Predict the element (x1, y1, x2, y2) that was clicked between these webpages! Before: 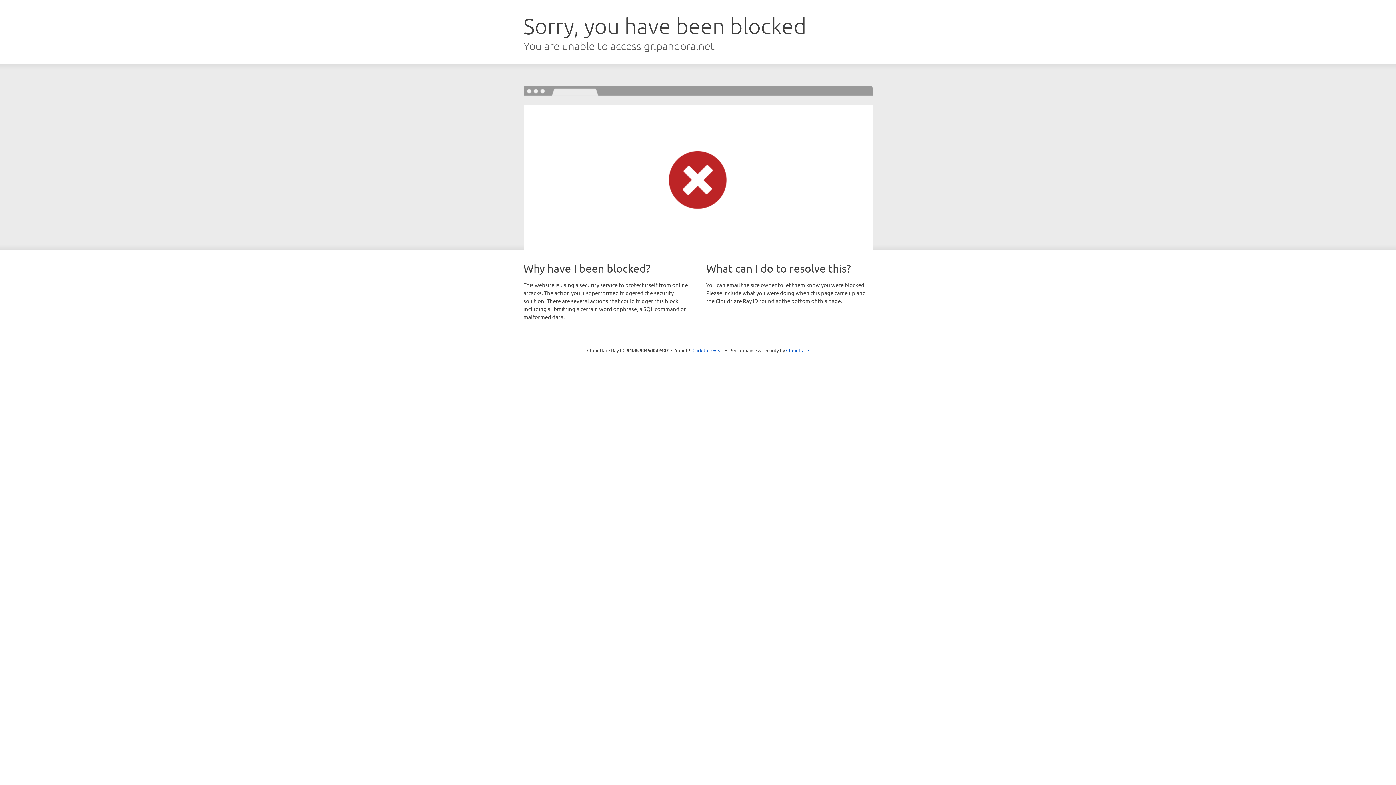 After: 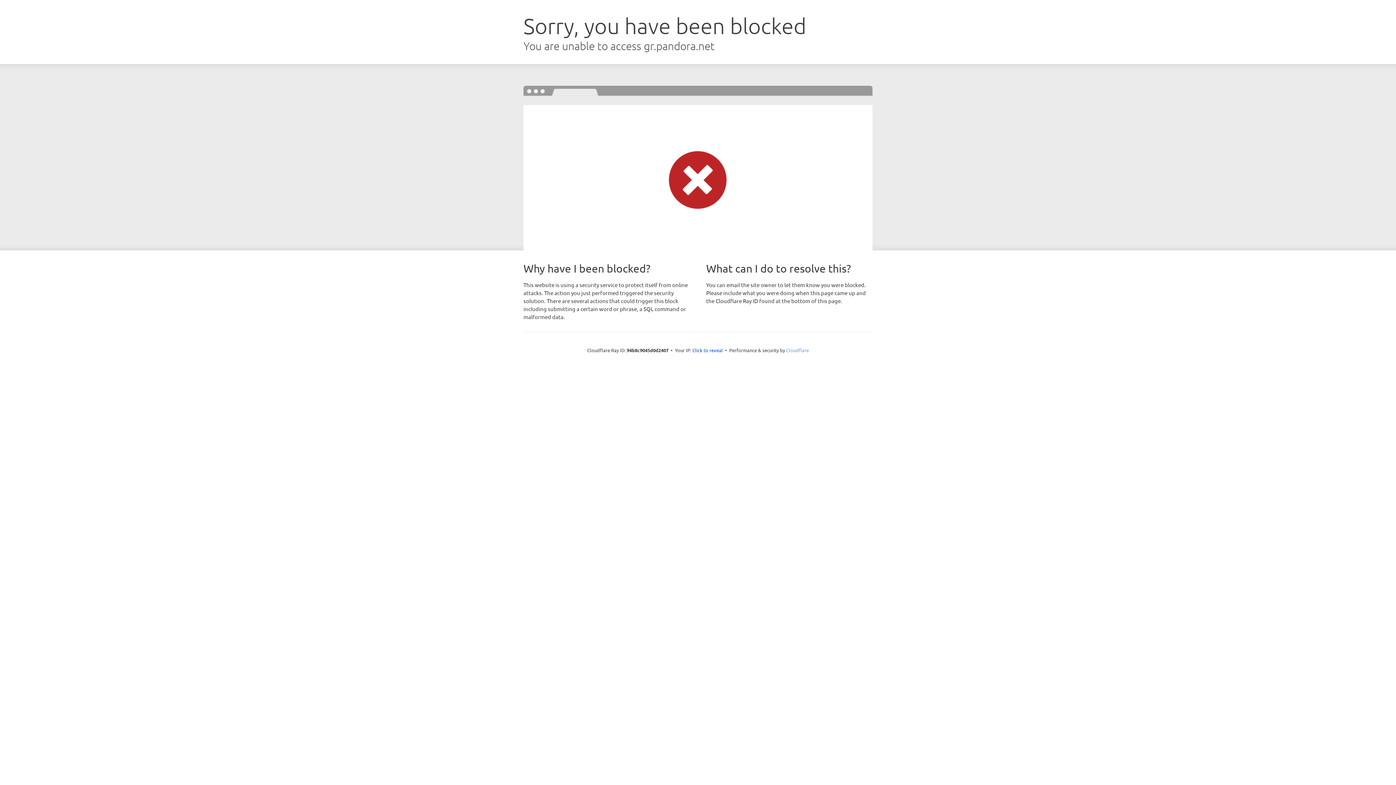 Action: bbox: (786, 347, 809, 353) label: Cloudflare